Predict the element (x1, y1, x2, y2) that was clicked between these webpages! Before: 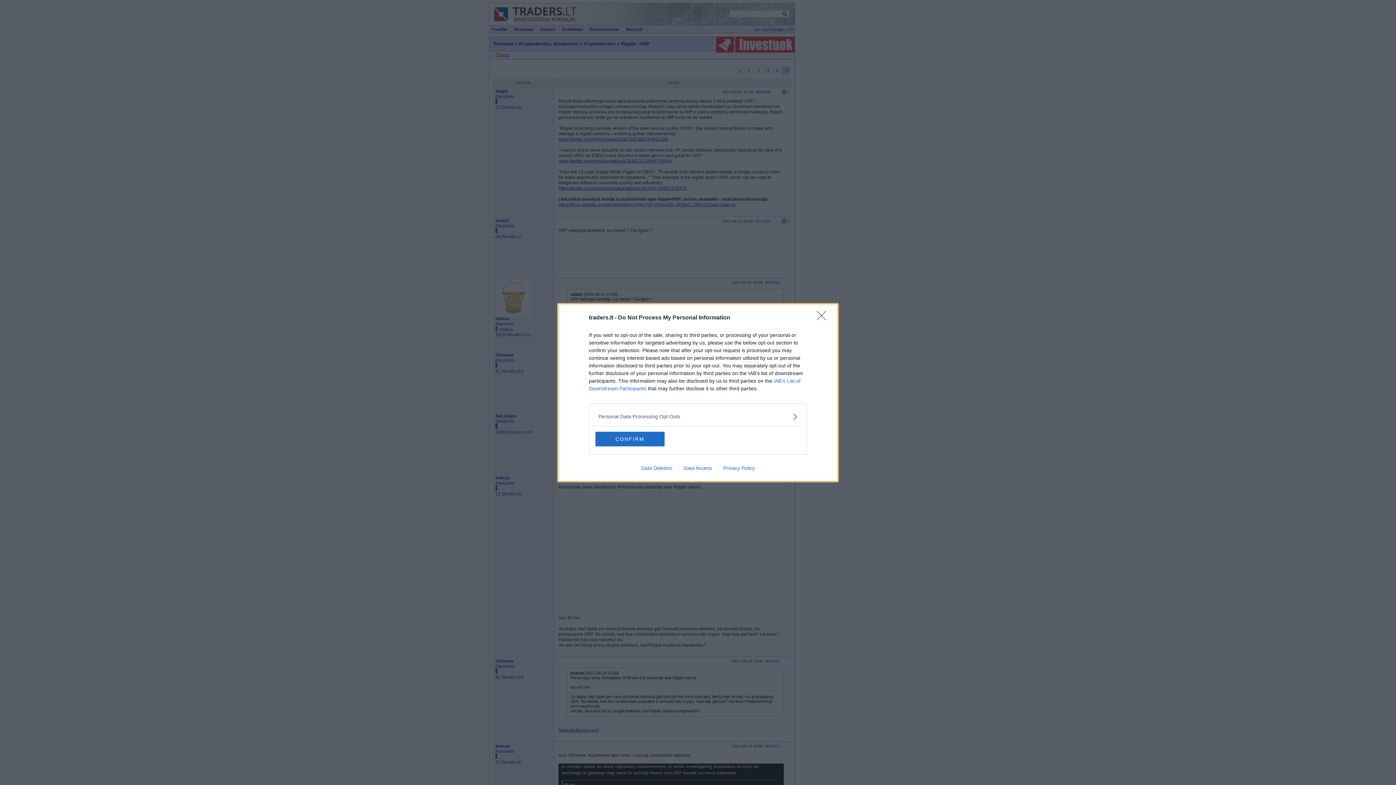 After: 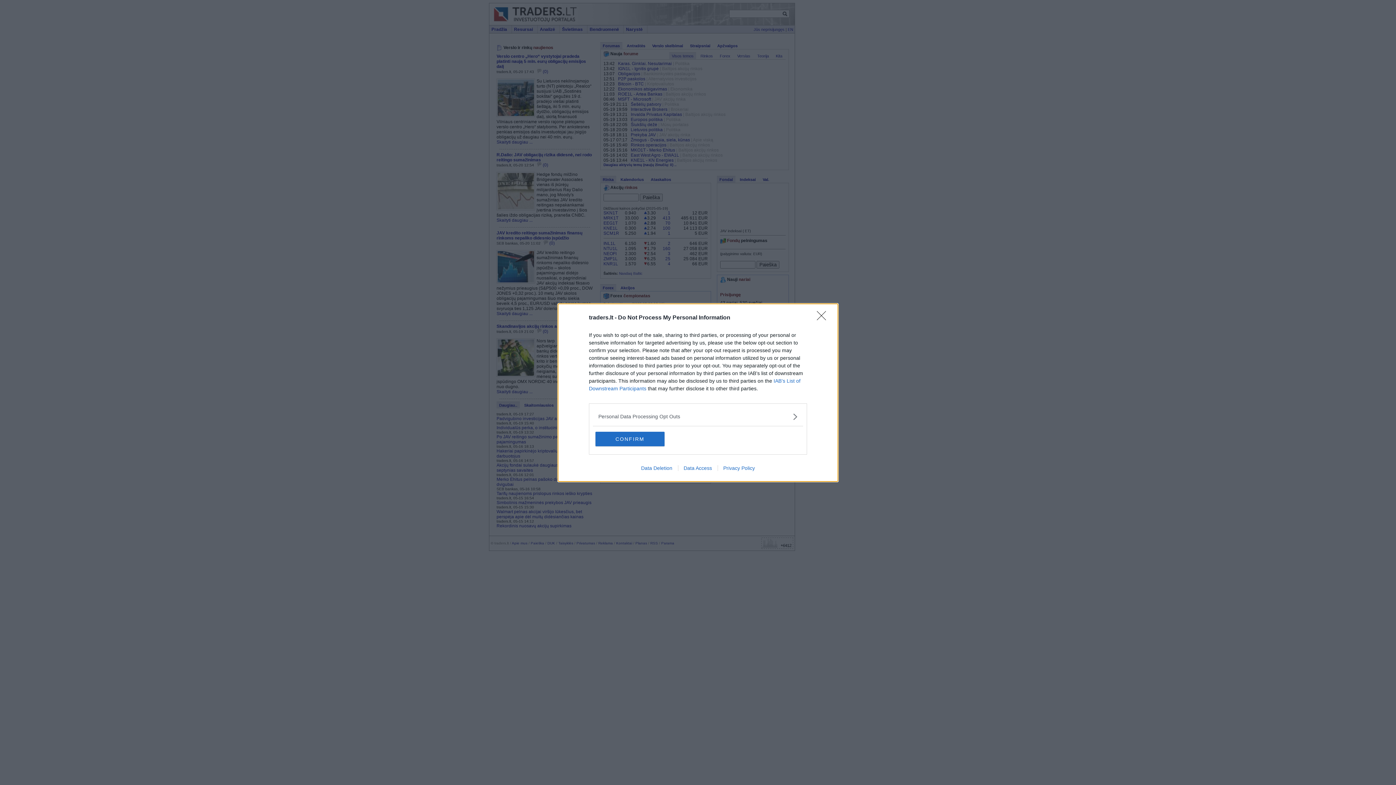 Action: bbox: (678, 465, 717, 471) label: Data Access